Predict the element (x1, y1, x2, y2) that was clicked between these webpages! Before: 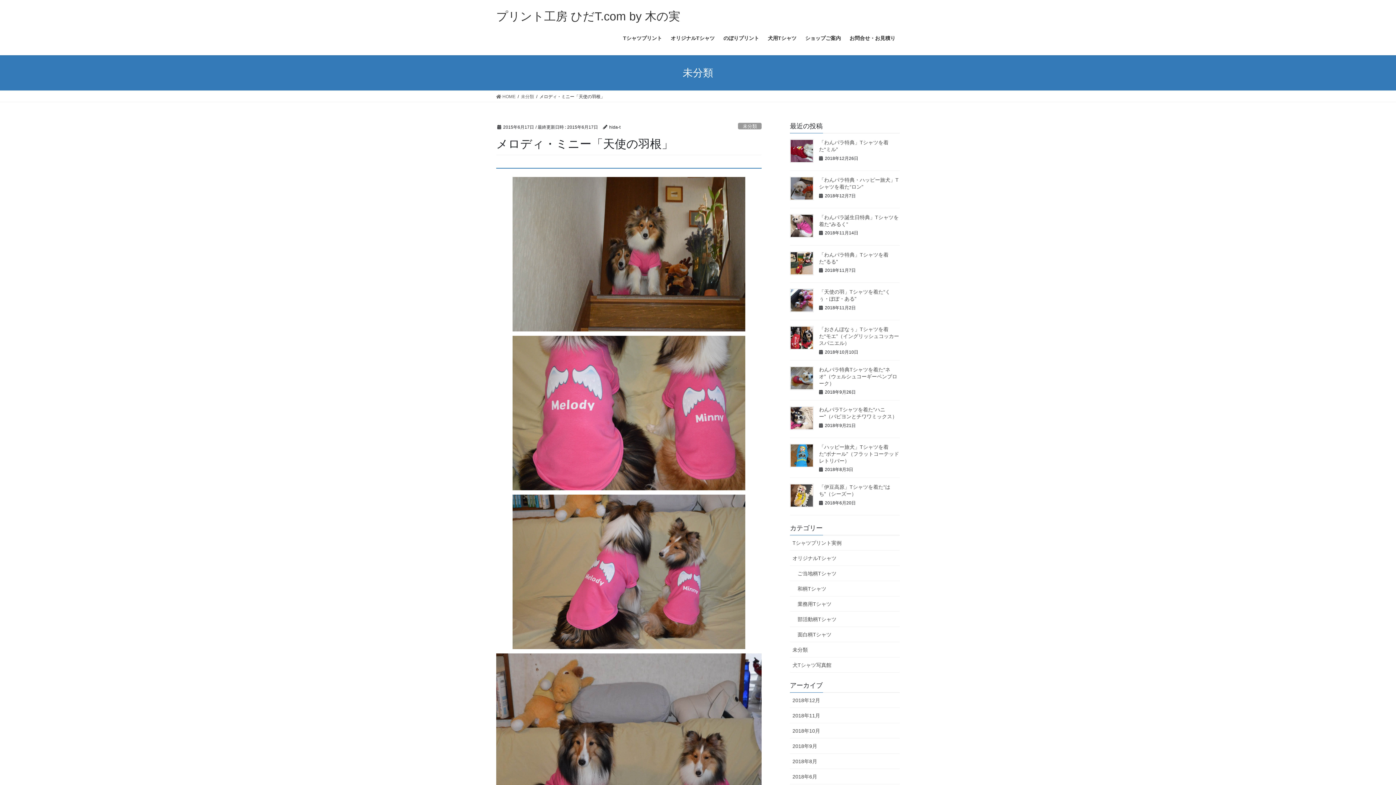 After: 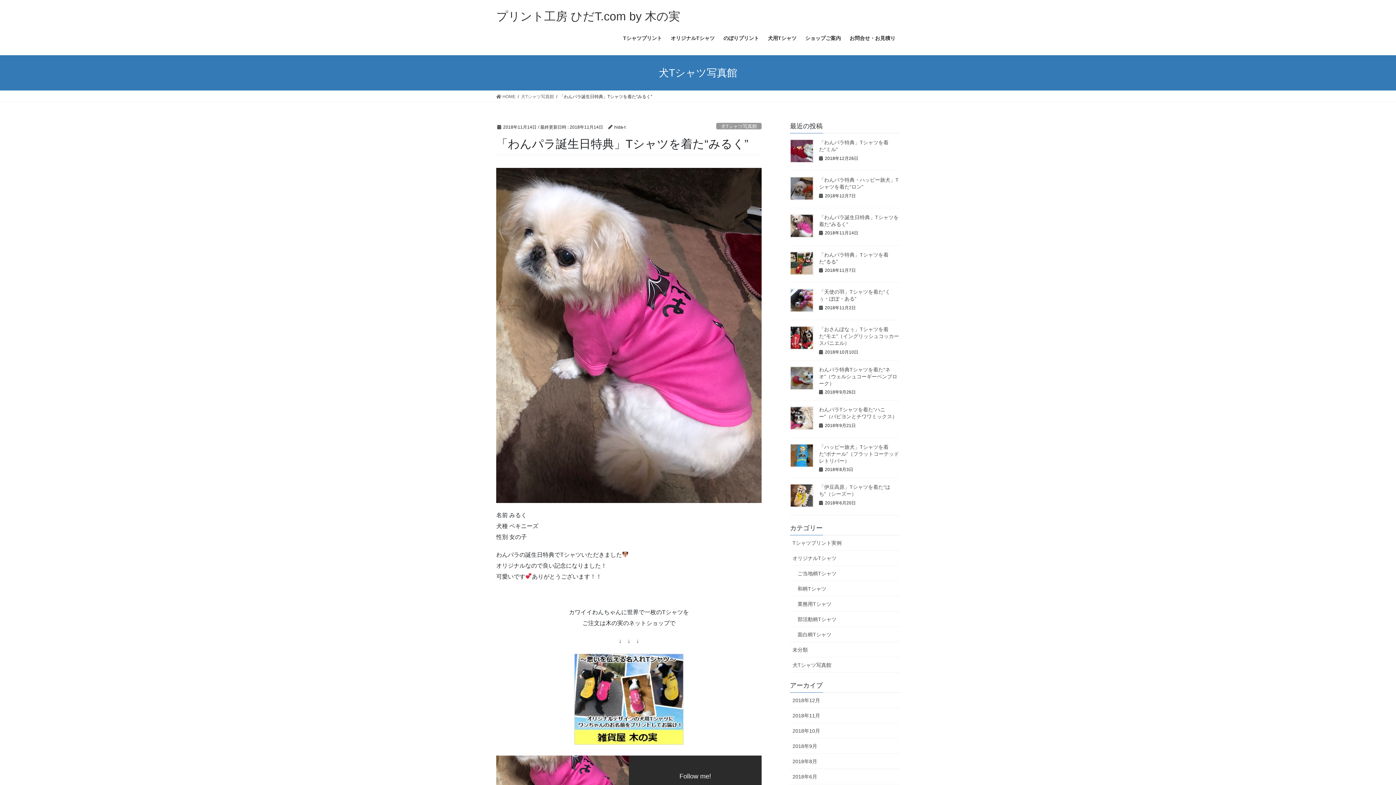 Action: bbox: (790, 214, 813, 237)